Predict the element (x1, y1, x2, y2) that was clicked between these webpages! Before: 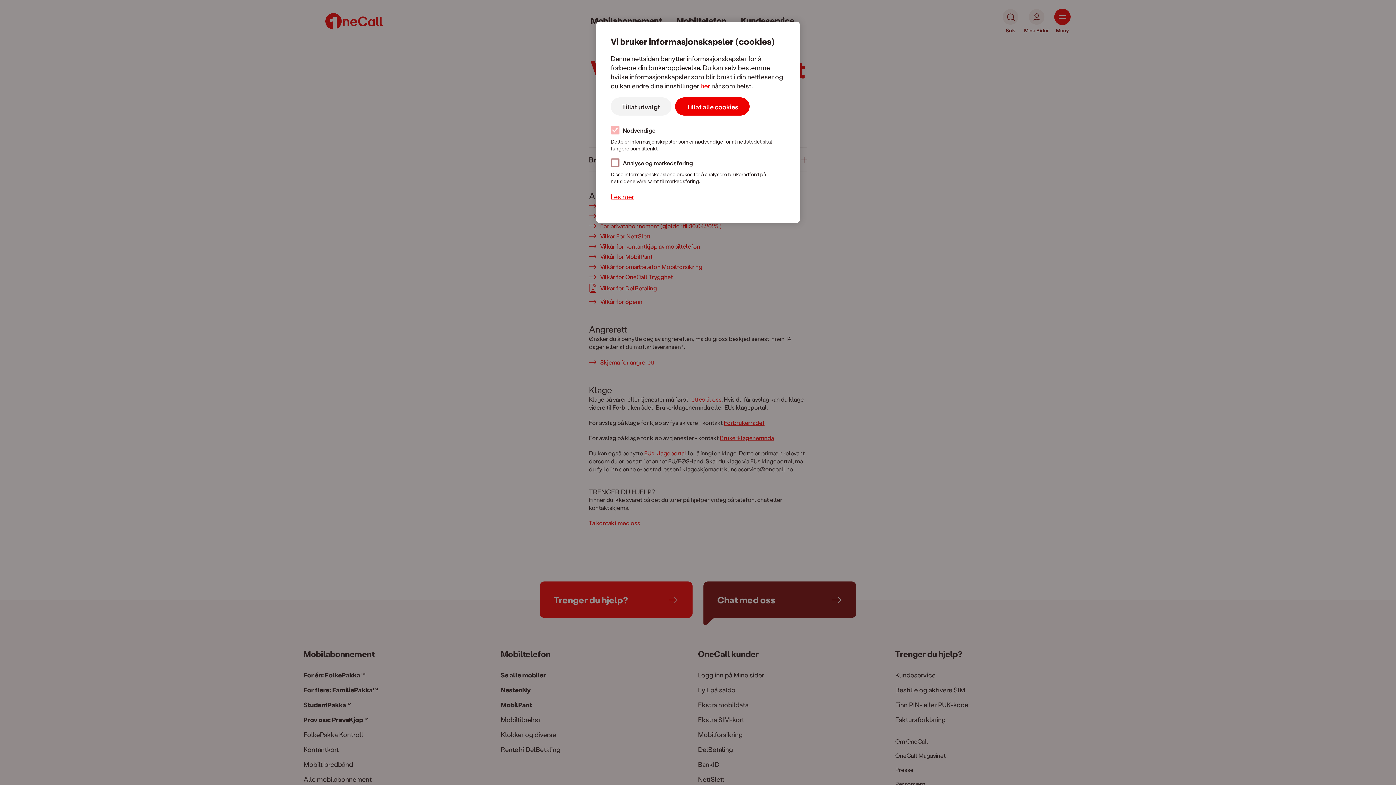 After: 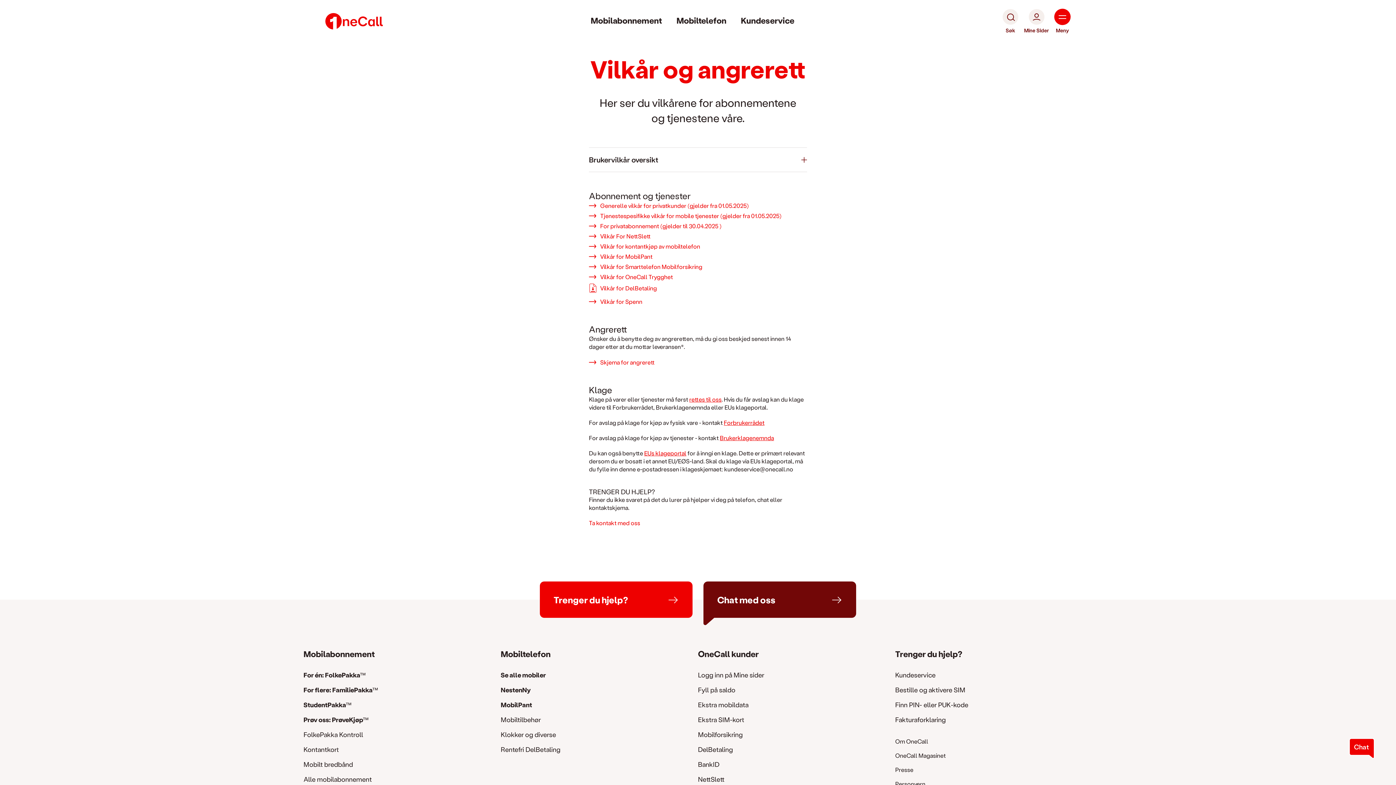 Action: label: Tillat alle cookies bbox: (675, 97, 749, 115)